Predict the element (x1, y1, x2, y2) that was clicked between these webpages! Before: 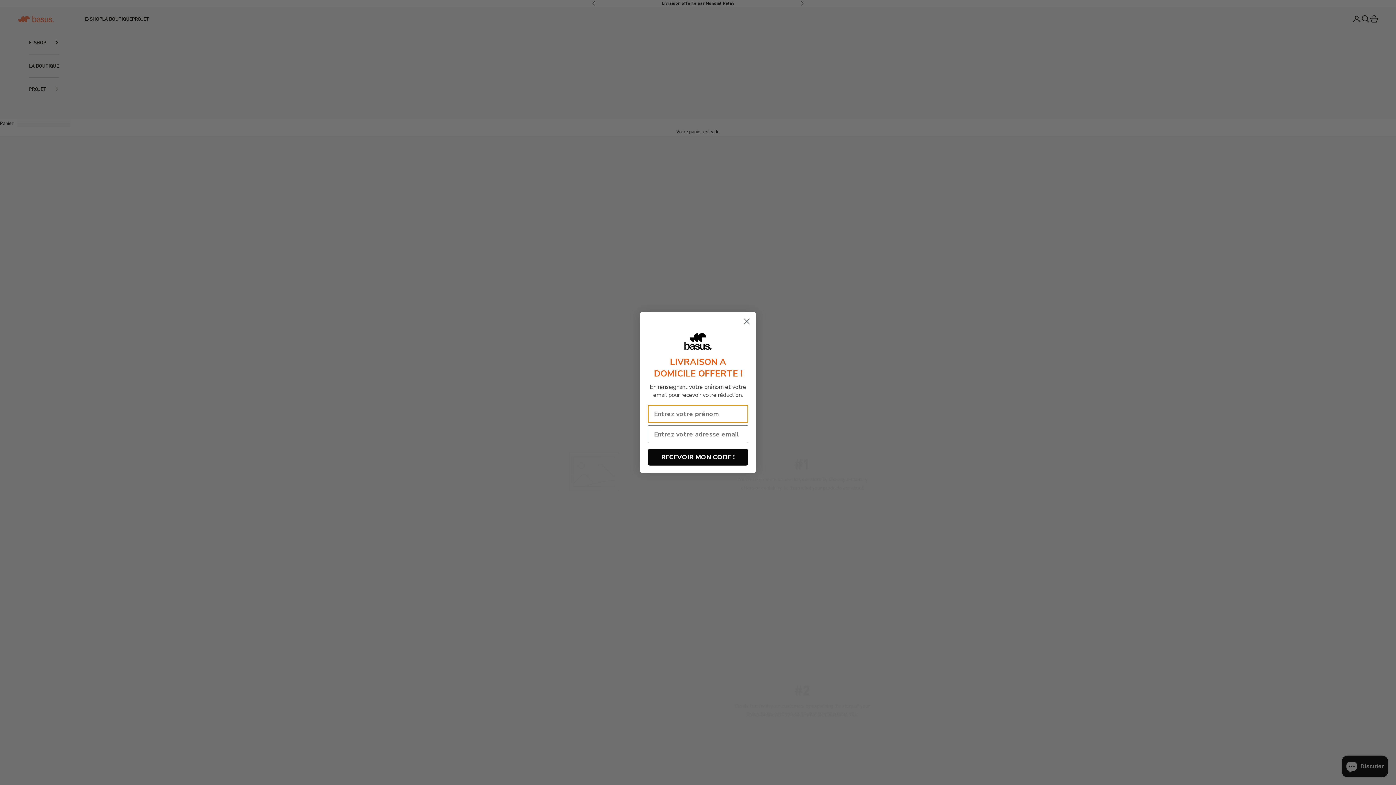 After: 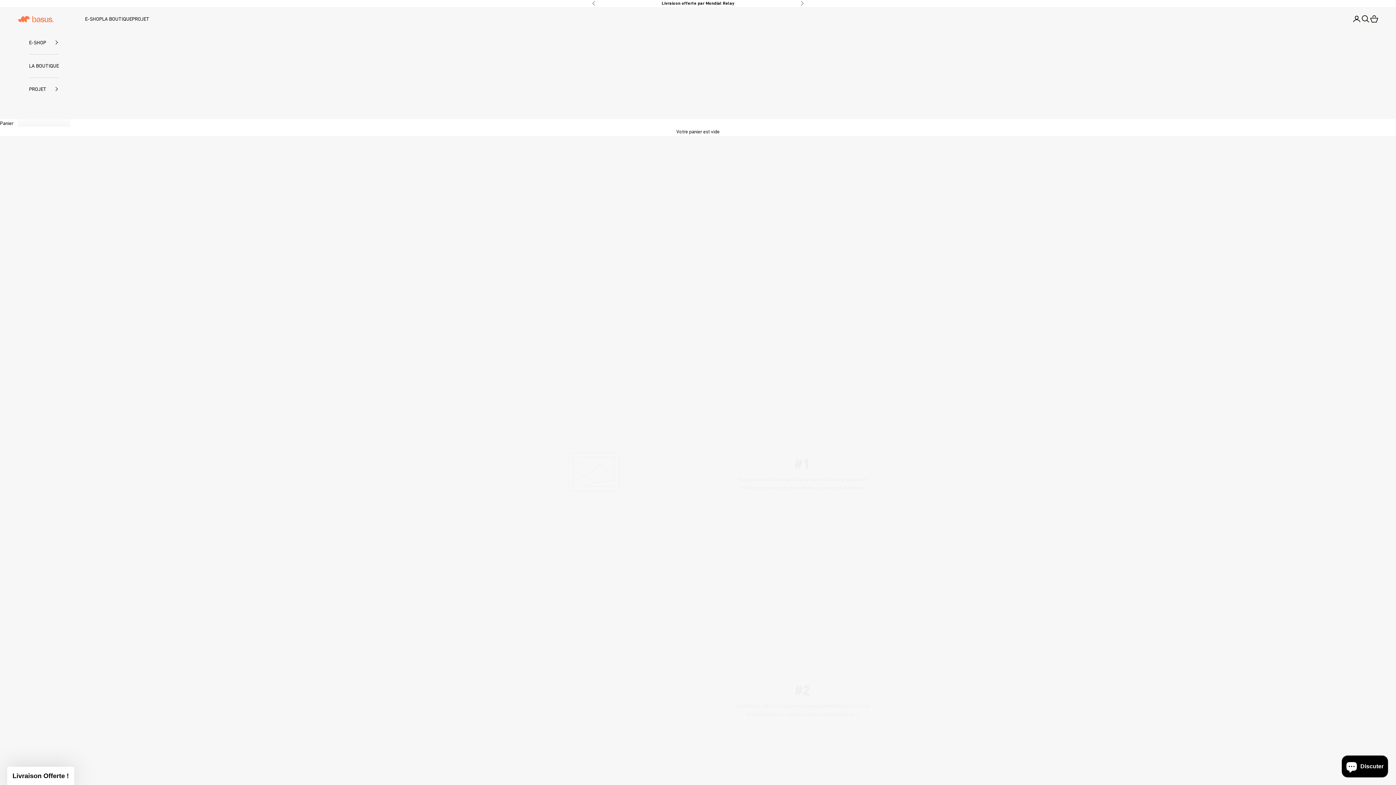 Action: bbox: (740, 315, 753, 328) label: Close dialog